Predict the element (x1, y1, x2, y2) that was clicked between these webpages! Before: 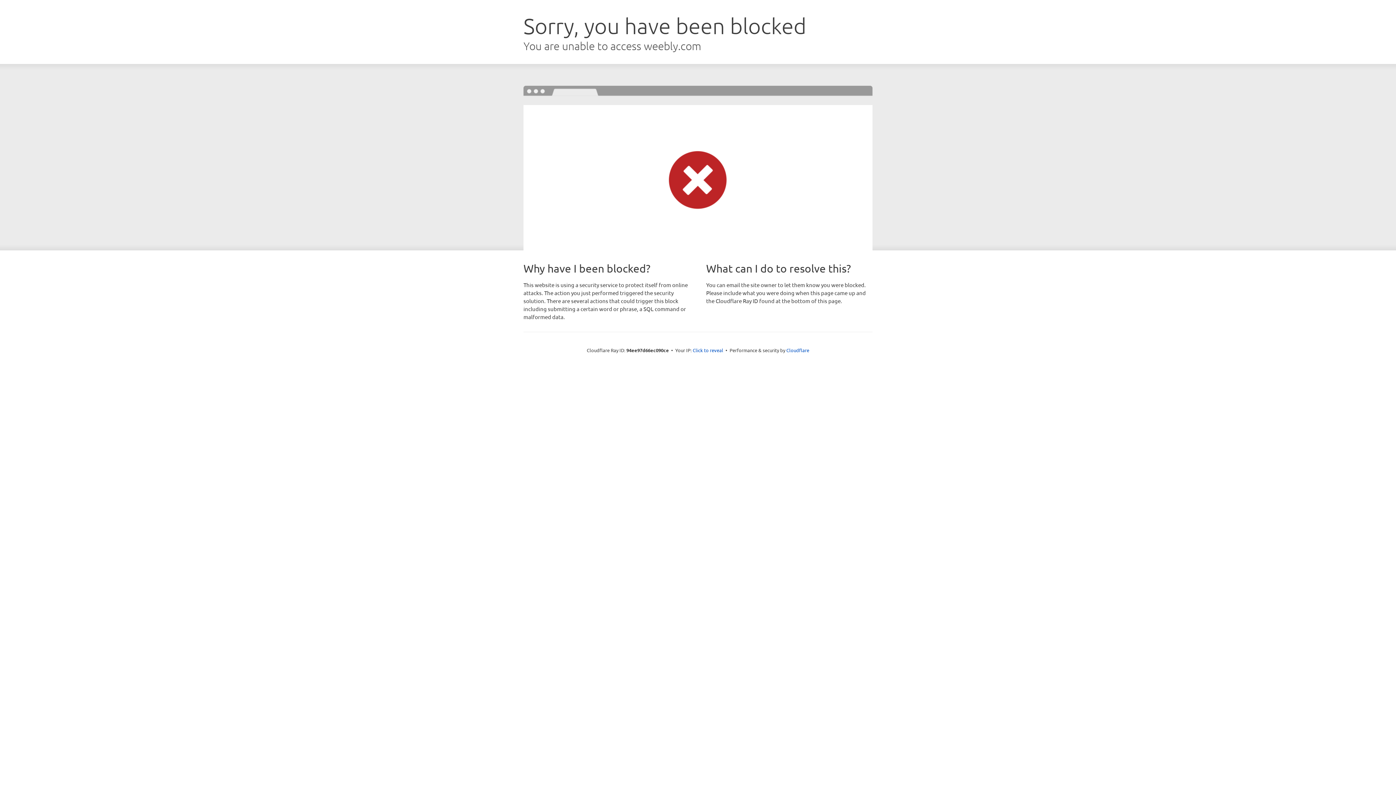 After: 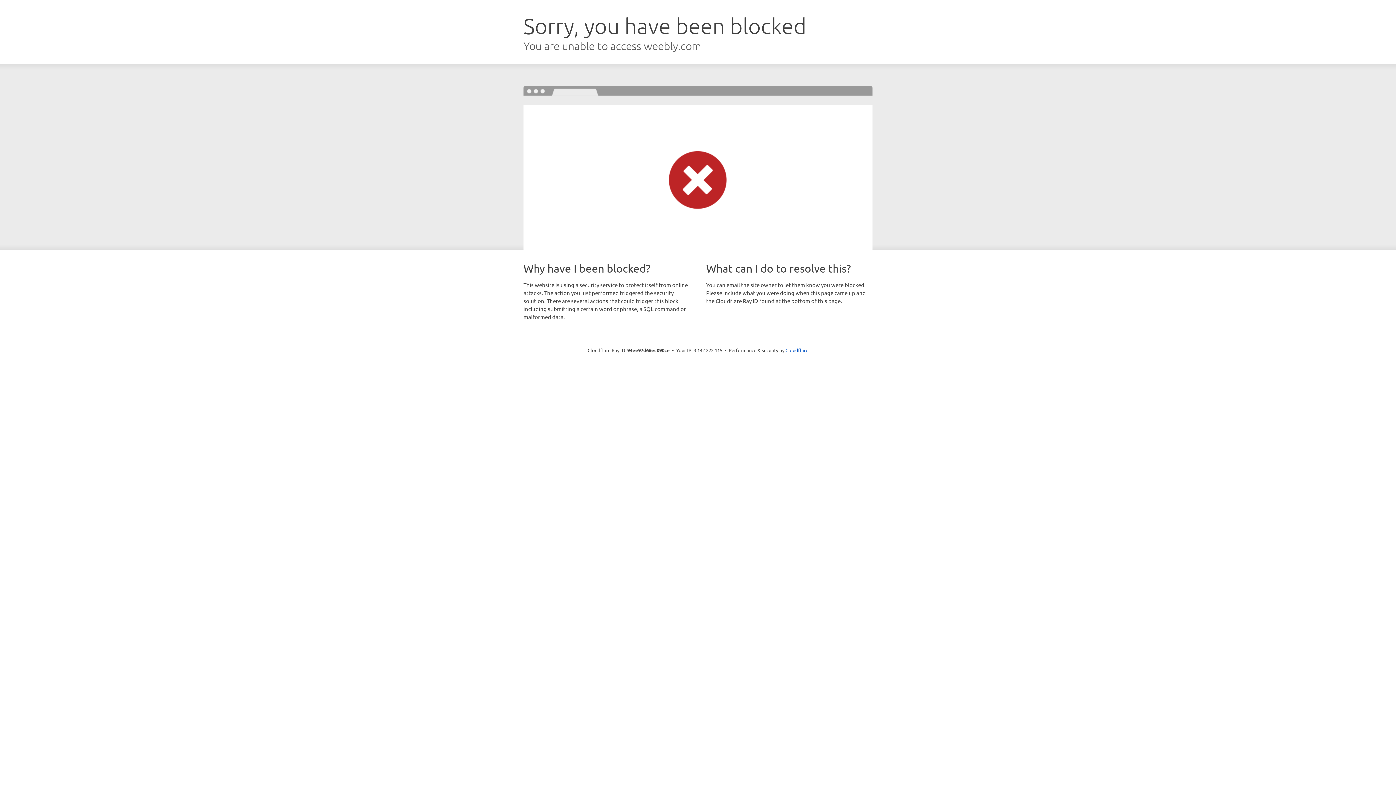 Action: label: Click to reveal bbox: (692, 346, 723, 353)